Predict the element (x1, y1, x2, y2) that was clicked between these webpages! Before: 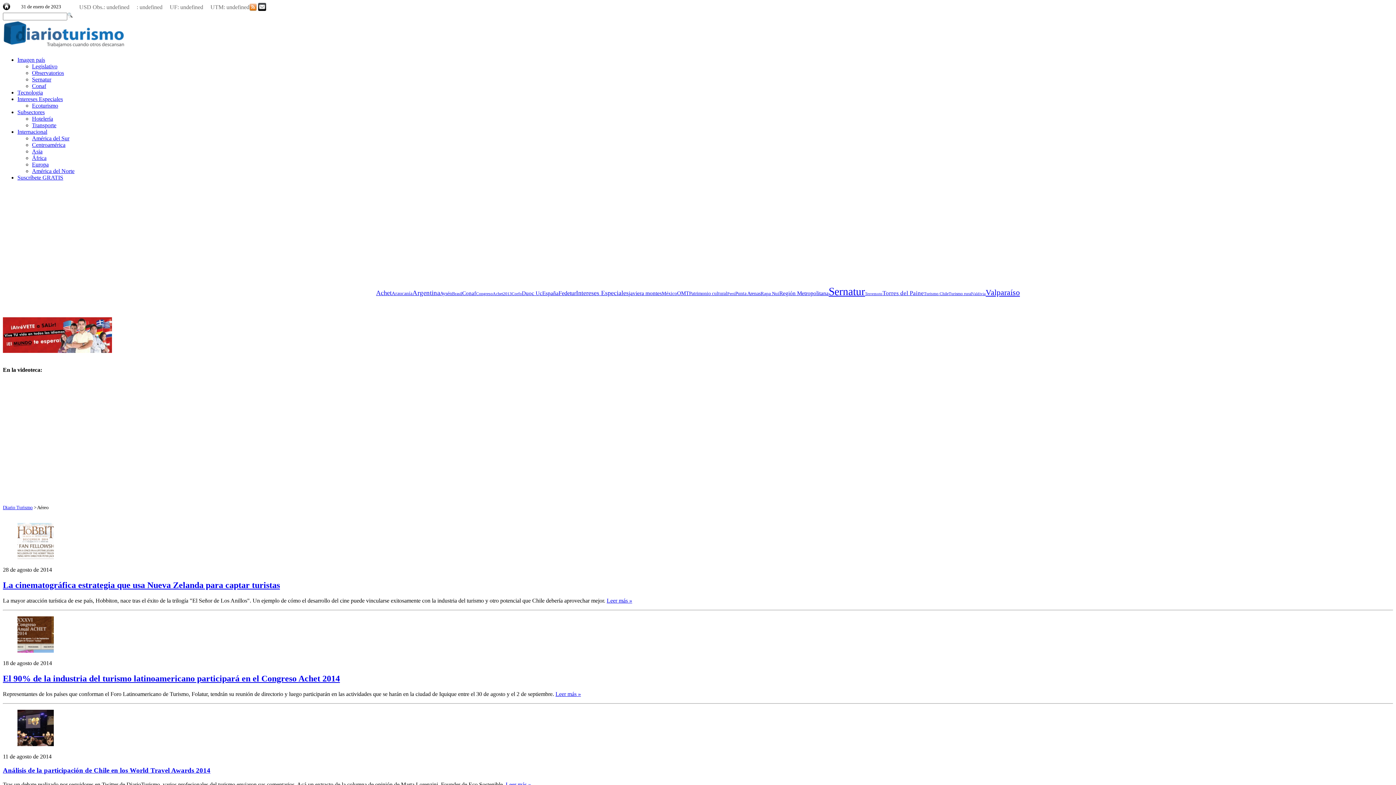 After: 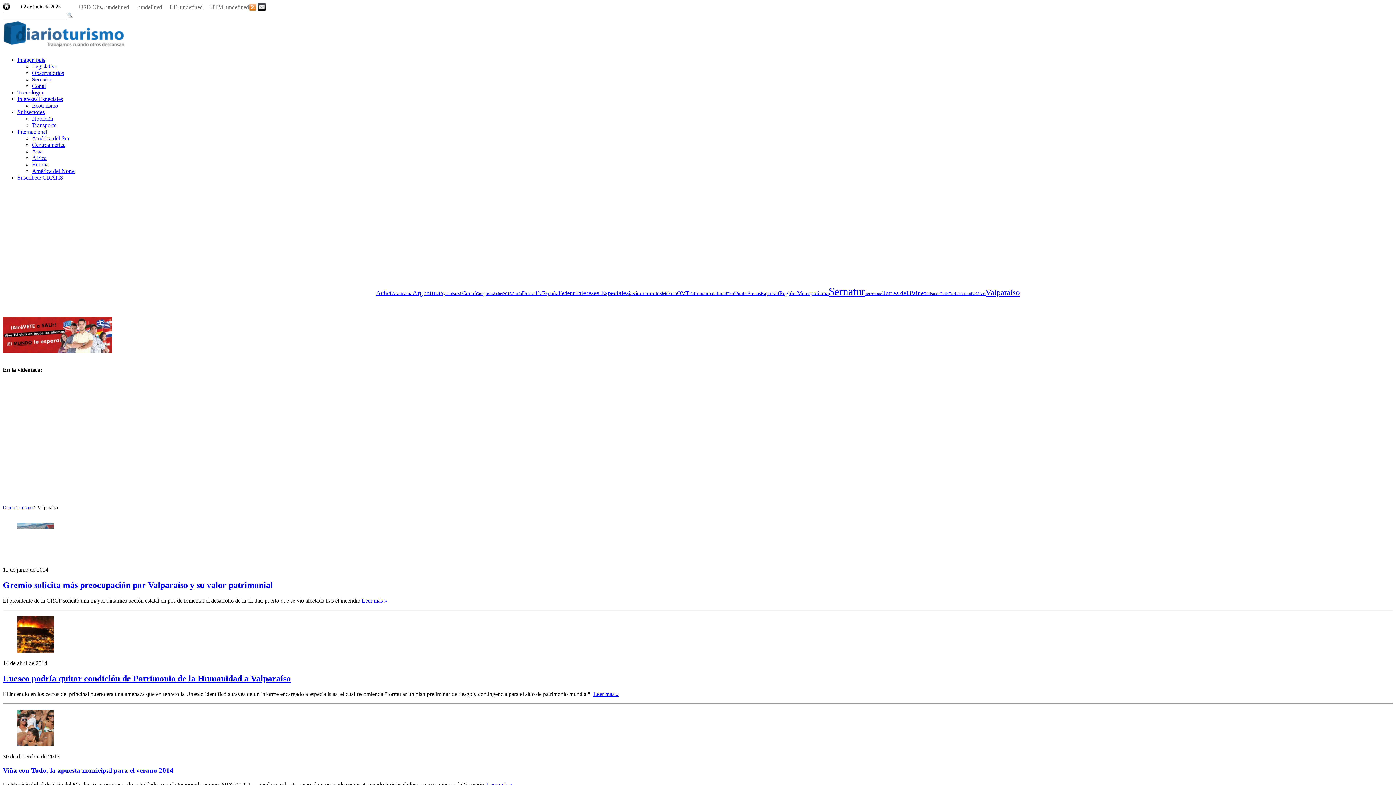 Action: bbox: (986, 288, 1020, 297) label: Valparaíso